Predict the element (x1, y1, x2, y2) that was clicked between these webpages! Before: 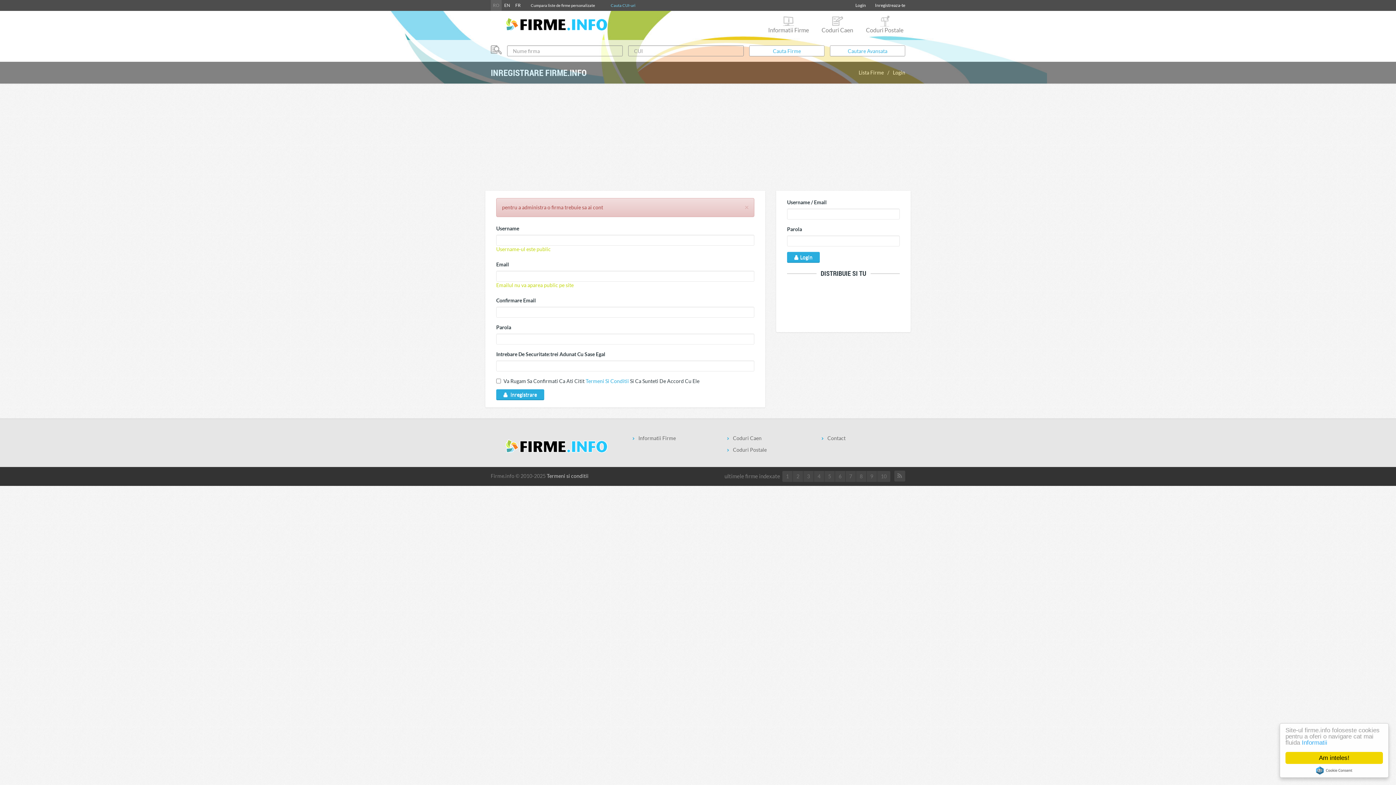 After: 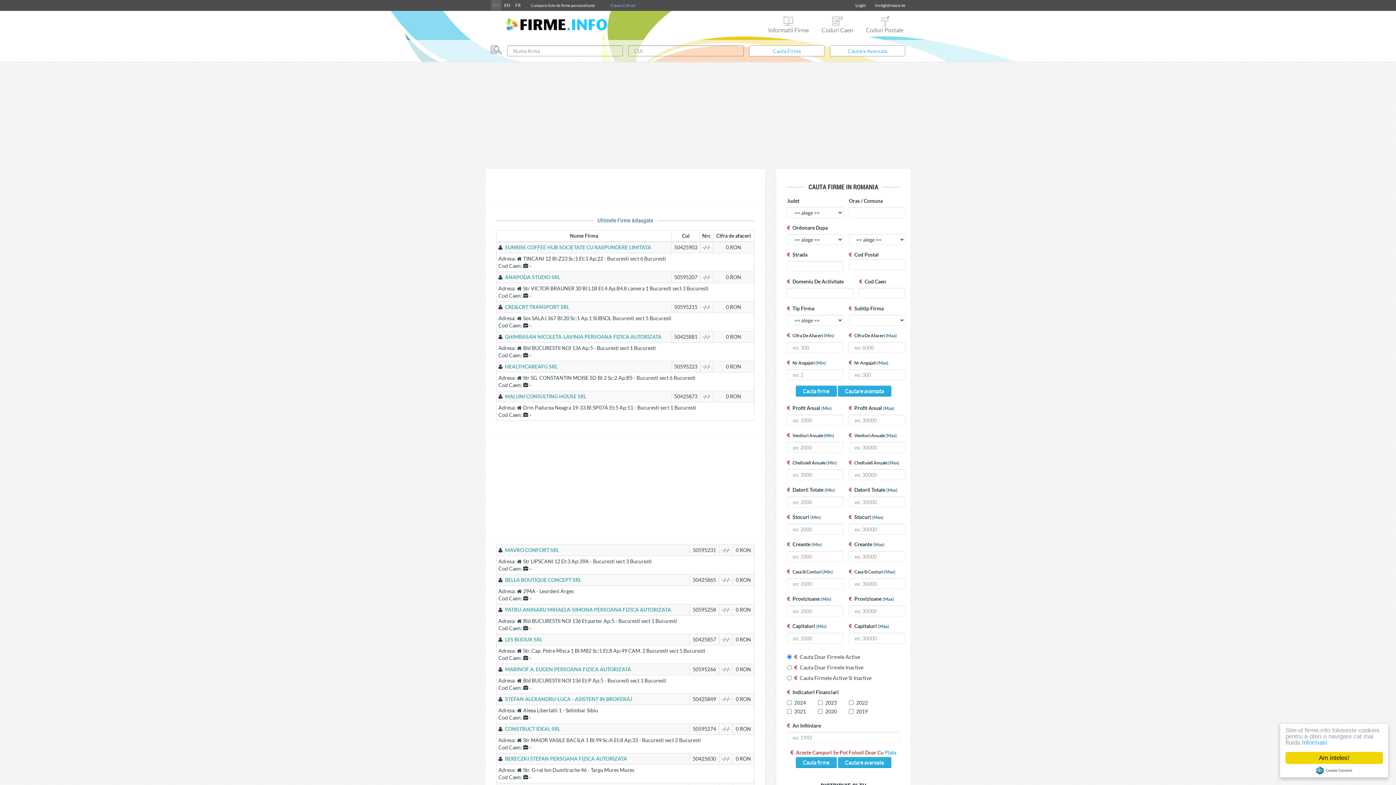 Action: bbox: (856, 470, 866, 482) label: 8